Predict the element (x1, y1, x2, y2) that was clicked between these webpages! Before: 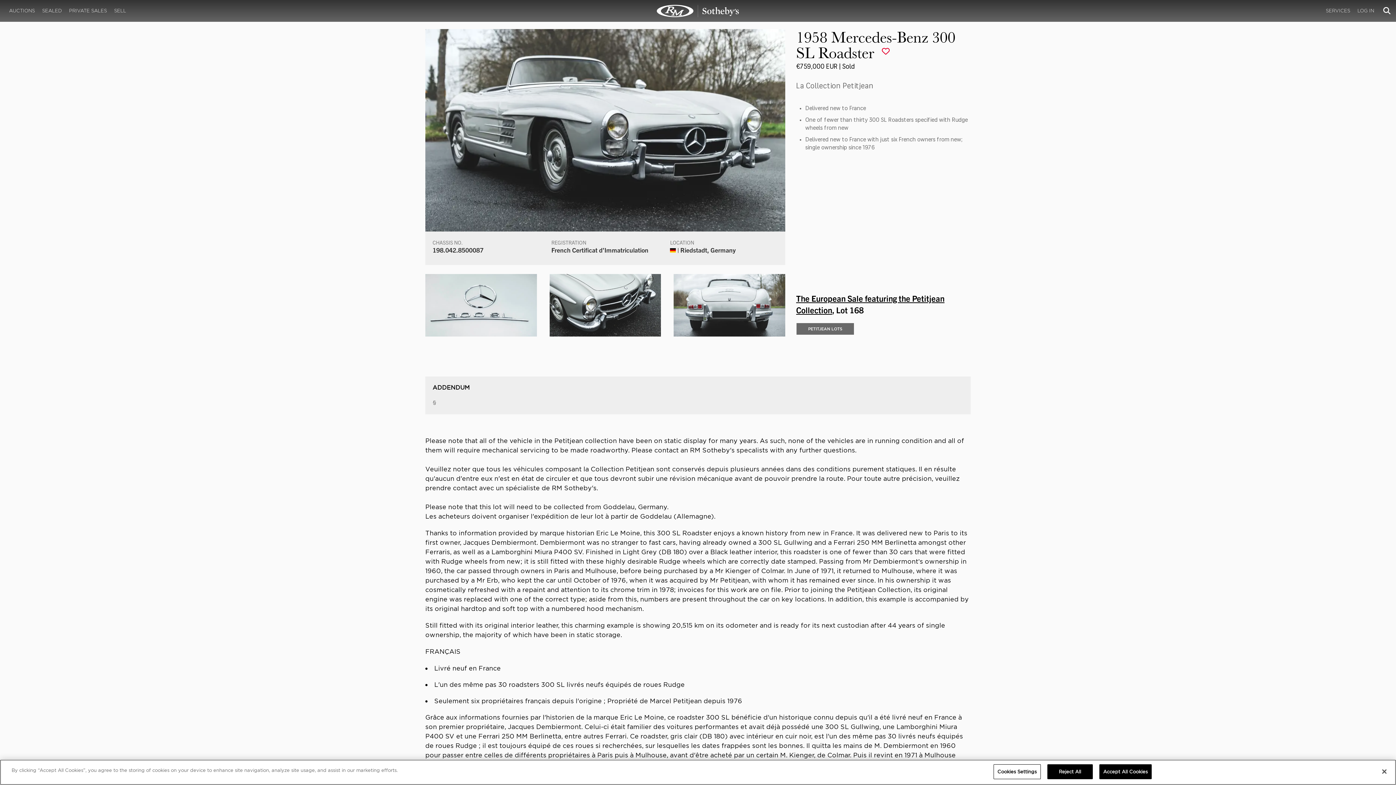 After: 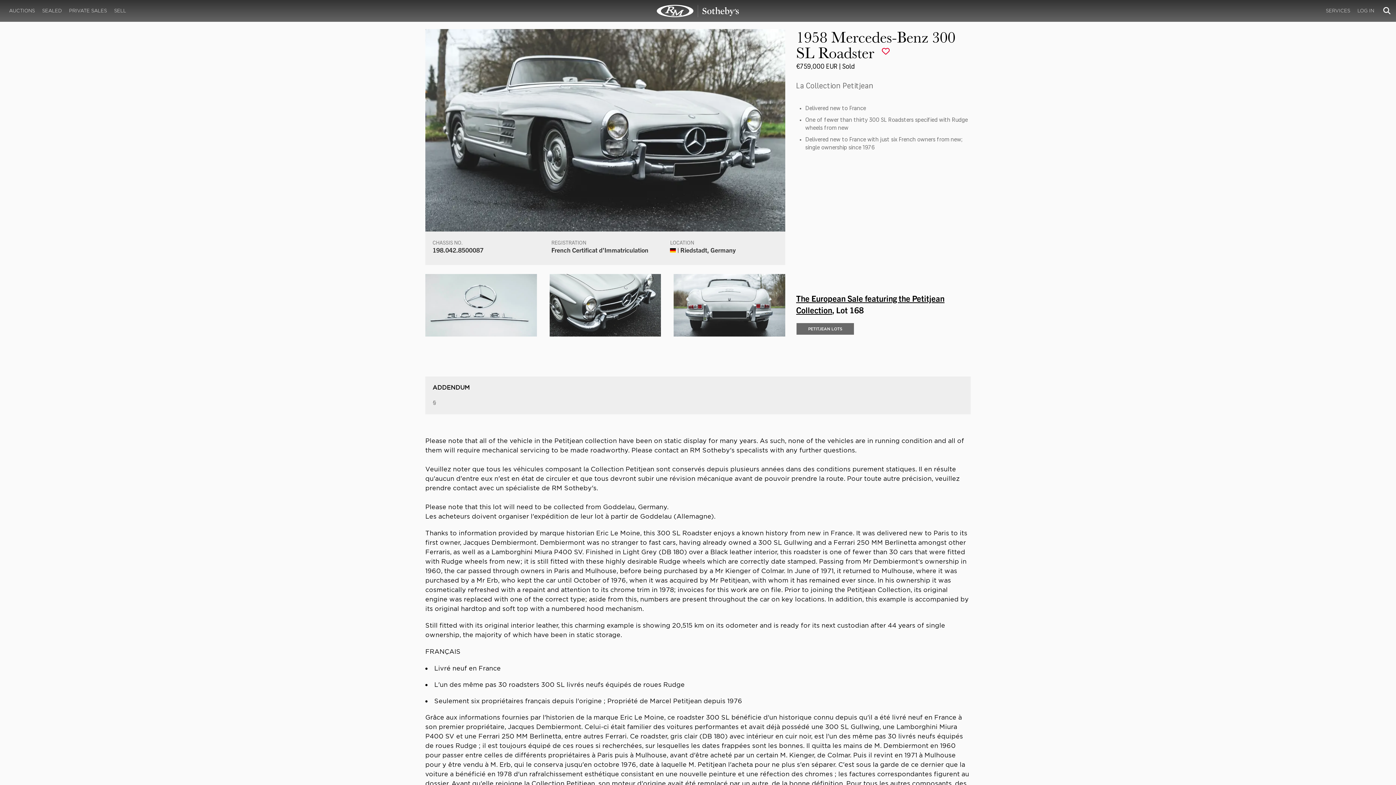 Action: label: Close bbox: (1376, 764, 1392, 780)